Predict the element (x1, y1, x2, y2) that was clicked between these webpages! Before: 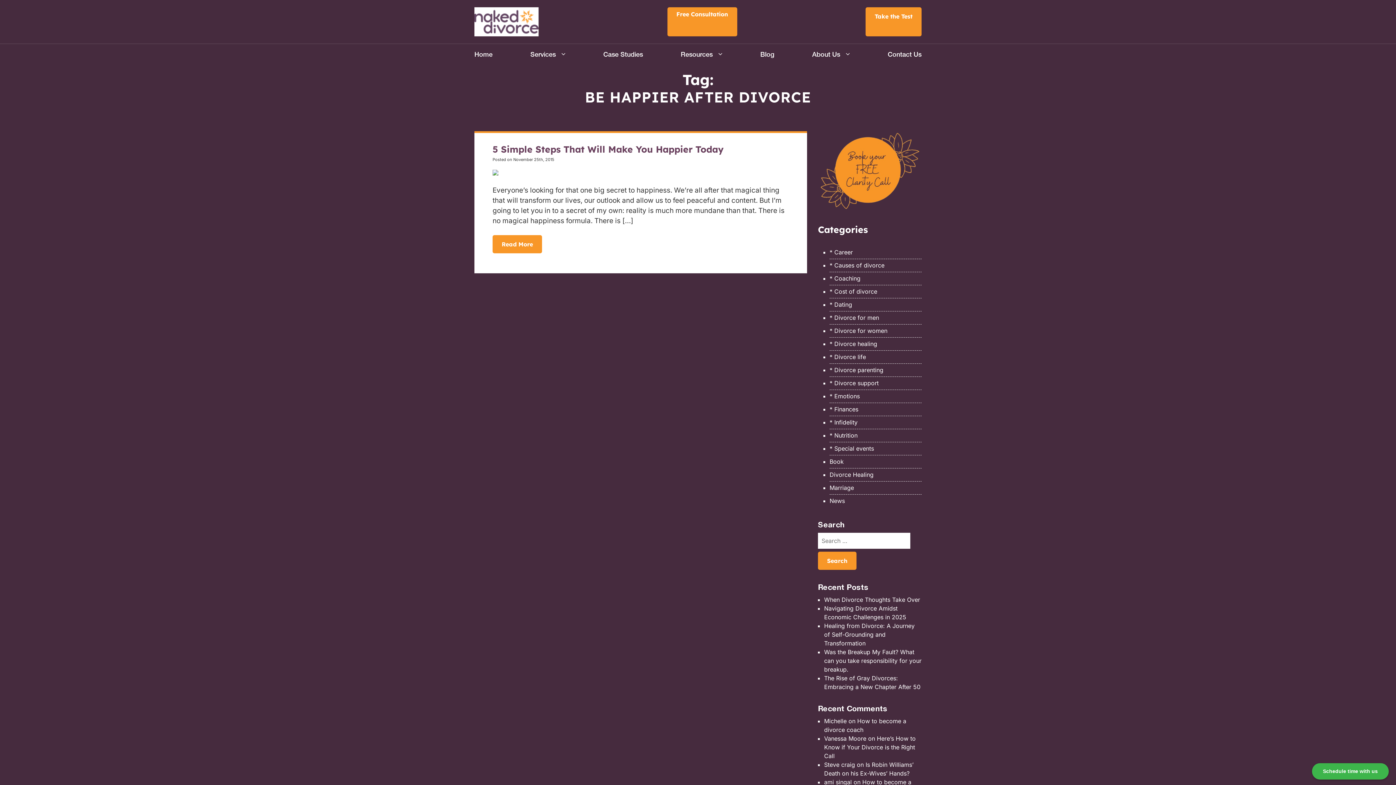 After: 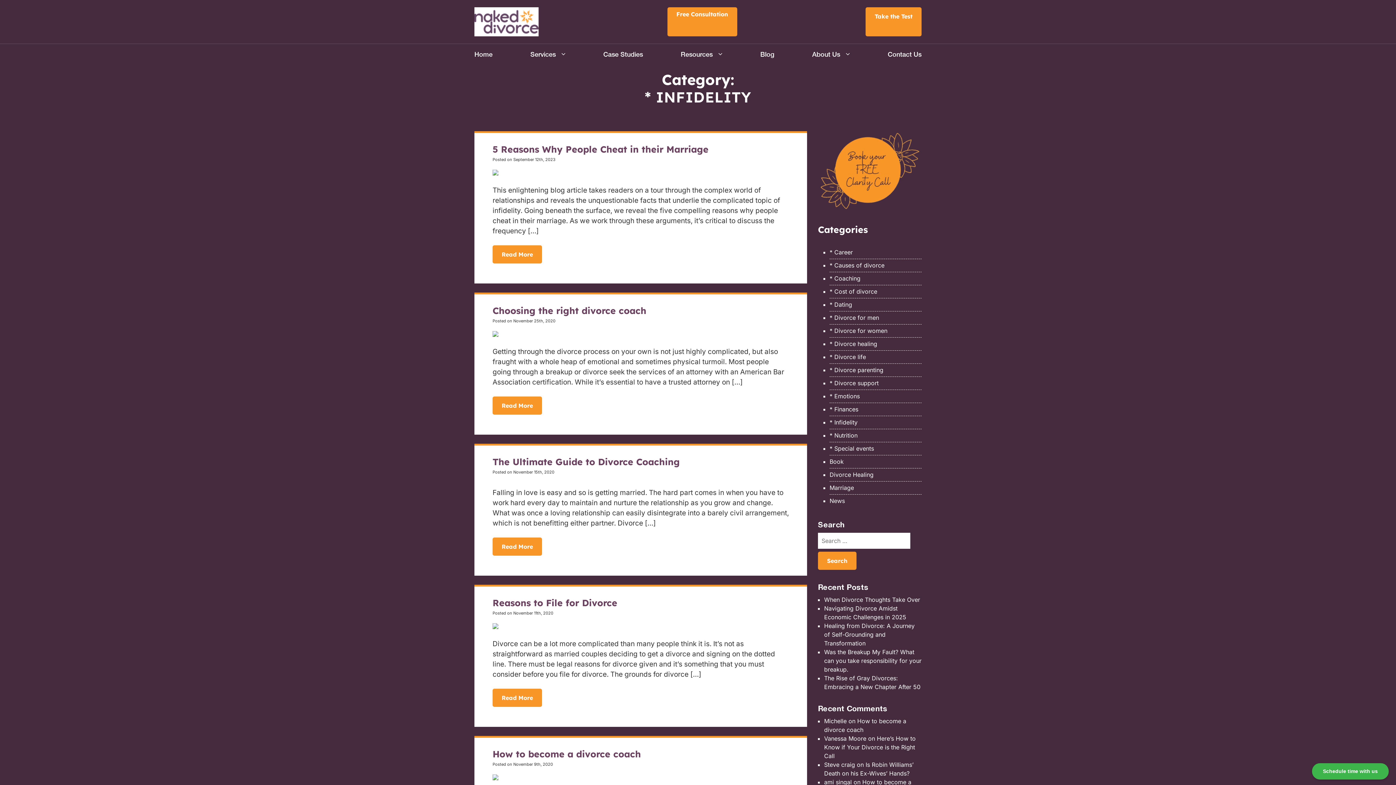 Action: label: * Infidelity bbox: (829, 416, 857, 428)